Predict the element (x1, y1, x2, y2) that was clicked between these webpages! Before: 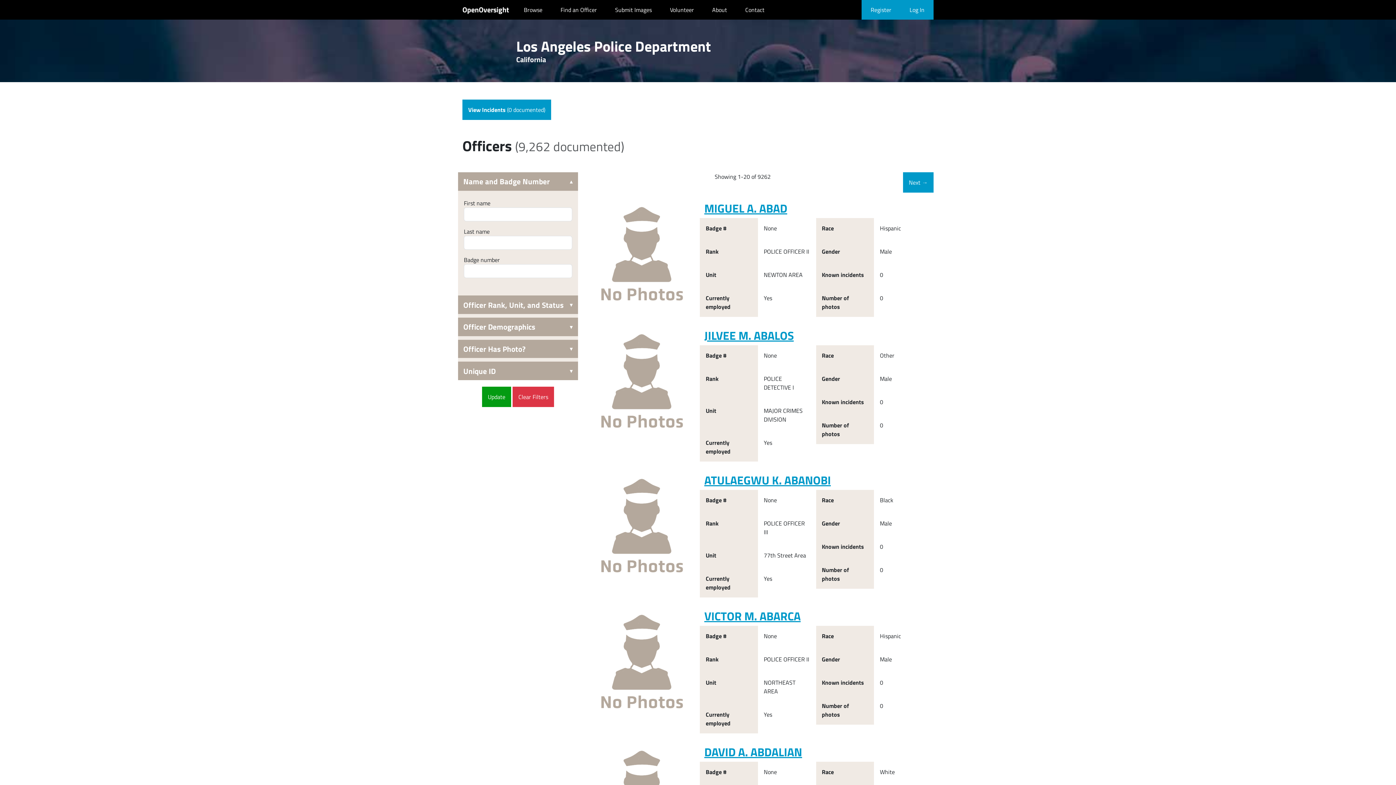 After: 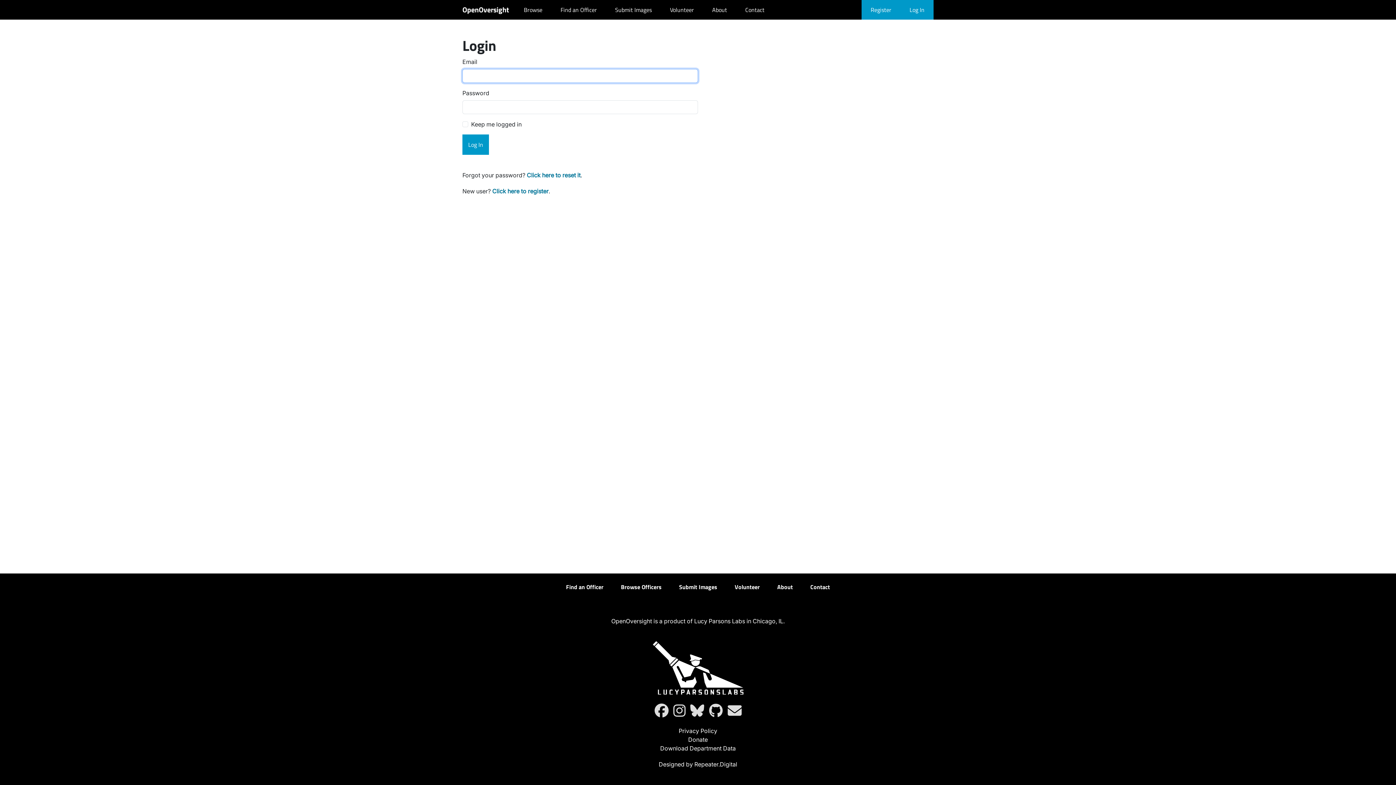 Action: bbox: (900, 0, 933, 19) label: Log In